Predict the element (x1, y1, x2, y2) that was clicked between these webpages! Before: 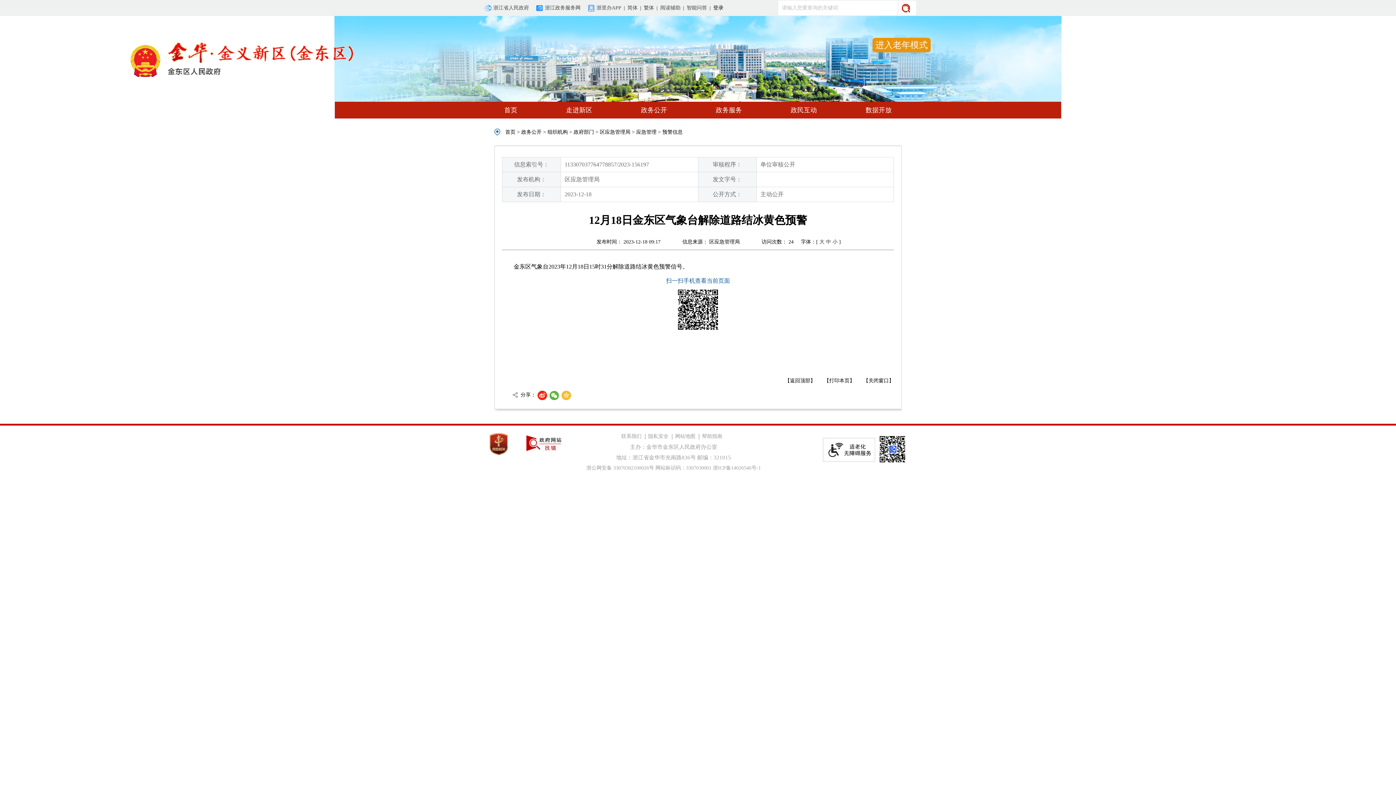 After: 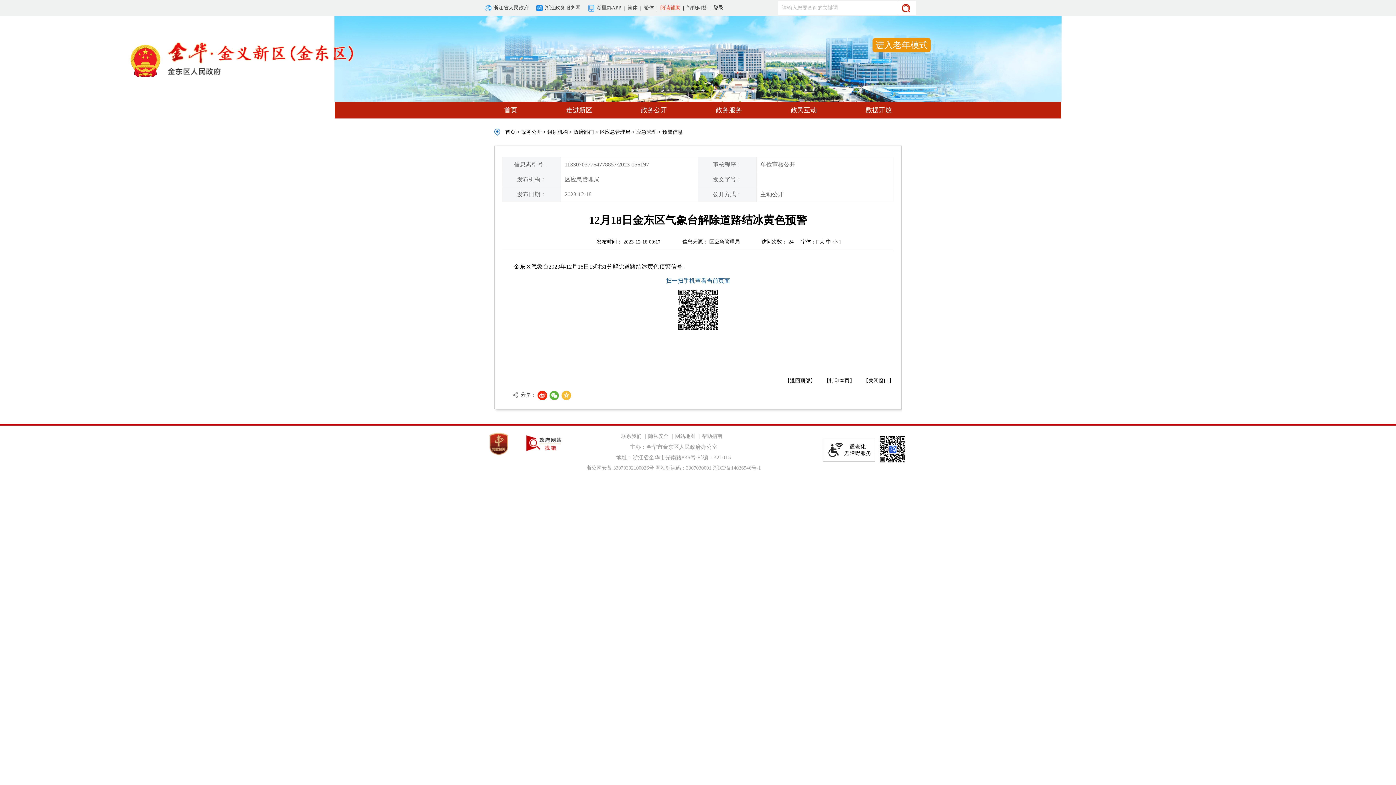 Action: label: 阅读辅助 bbox: (660, 0, 680, 16)